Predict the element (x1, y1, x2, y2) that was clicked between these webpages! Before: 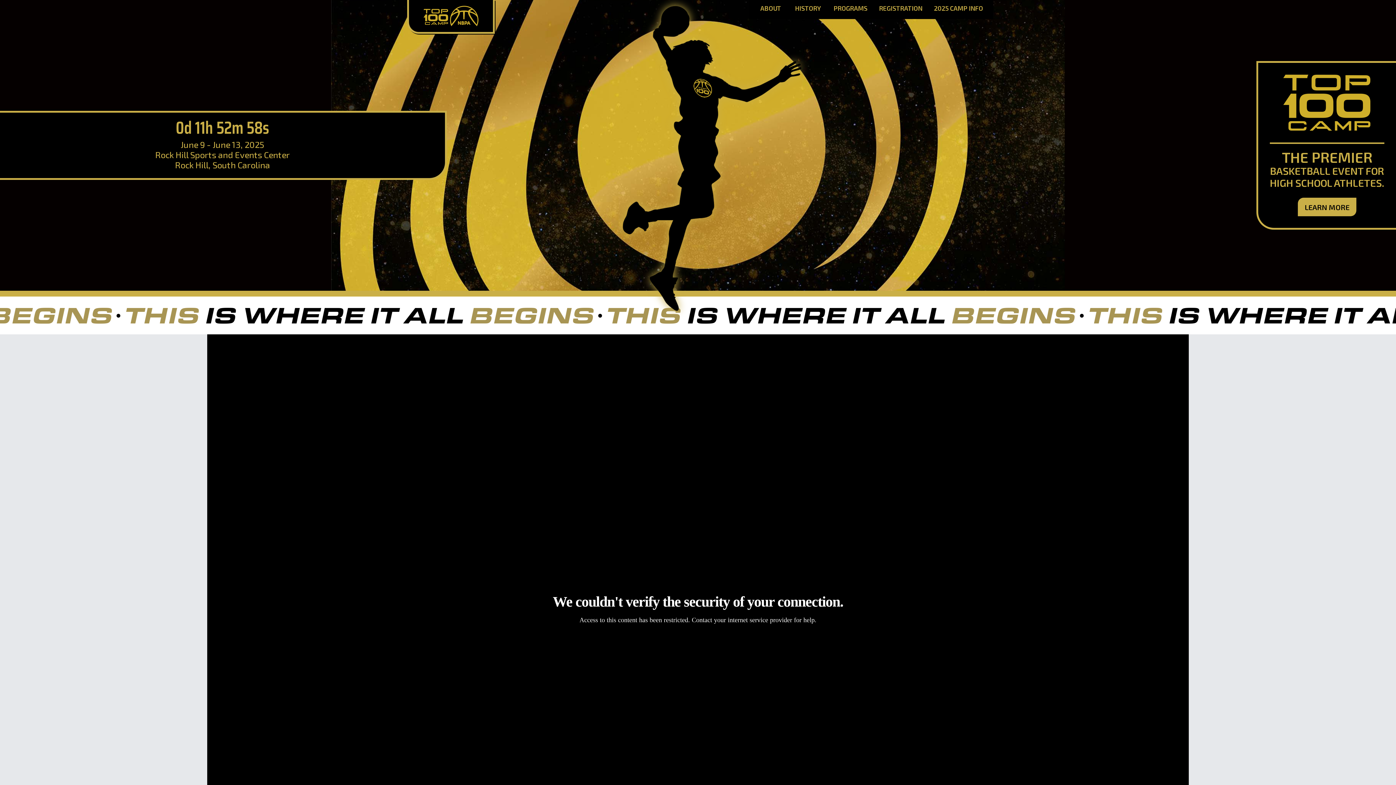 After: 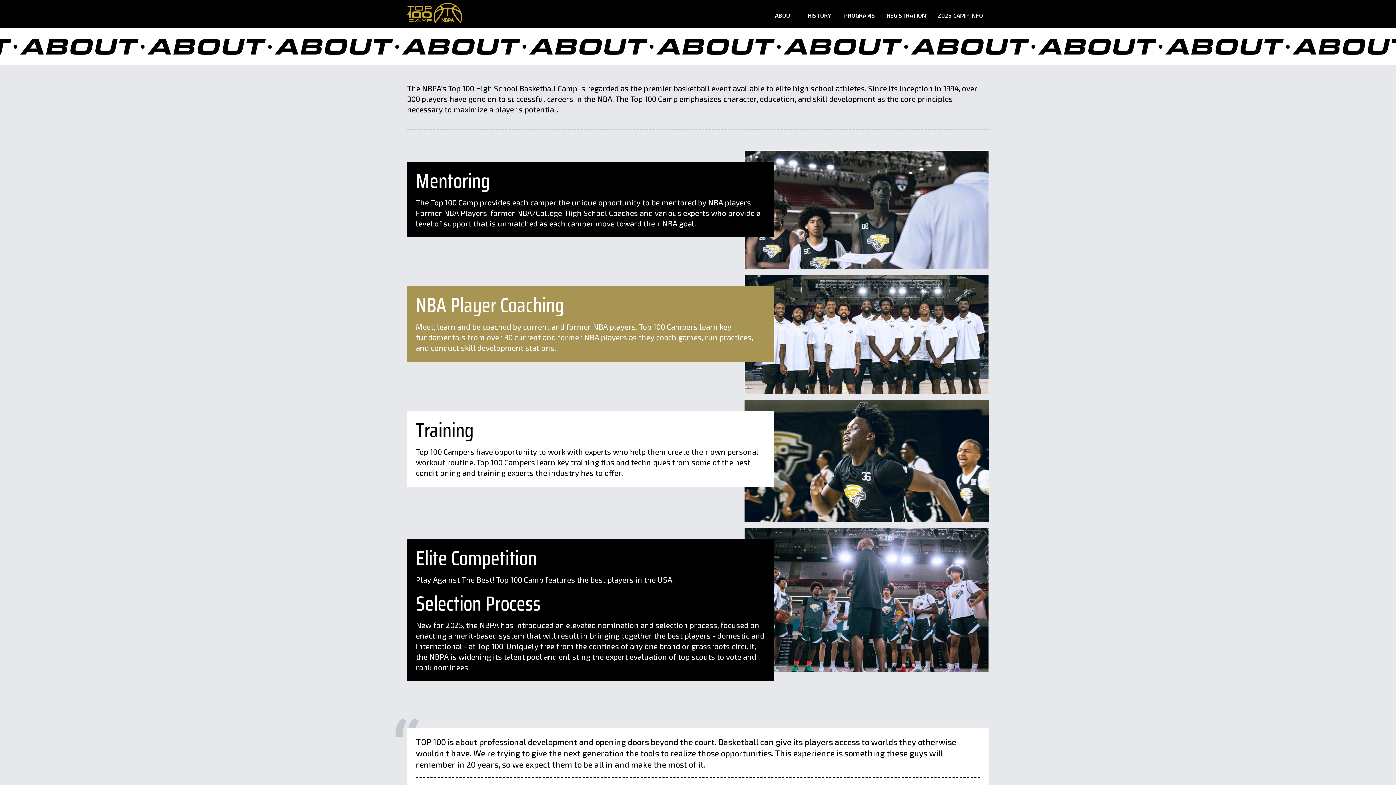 Action: label: About Page bbox: (759, 5, 782, 13)